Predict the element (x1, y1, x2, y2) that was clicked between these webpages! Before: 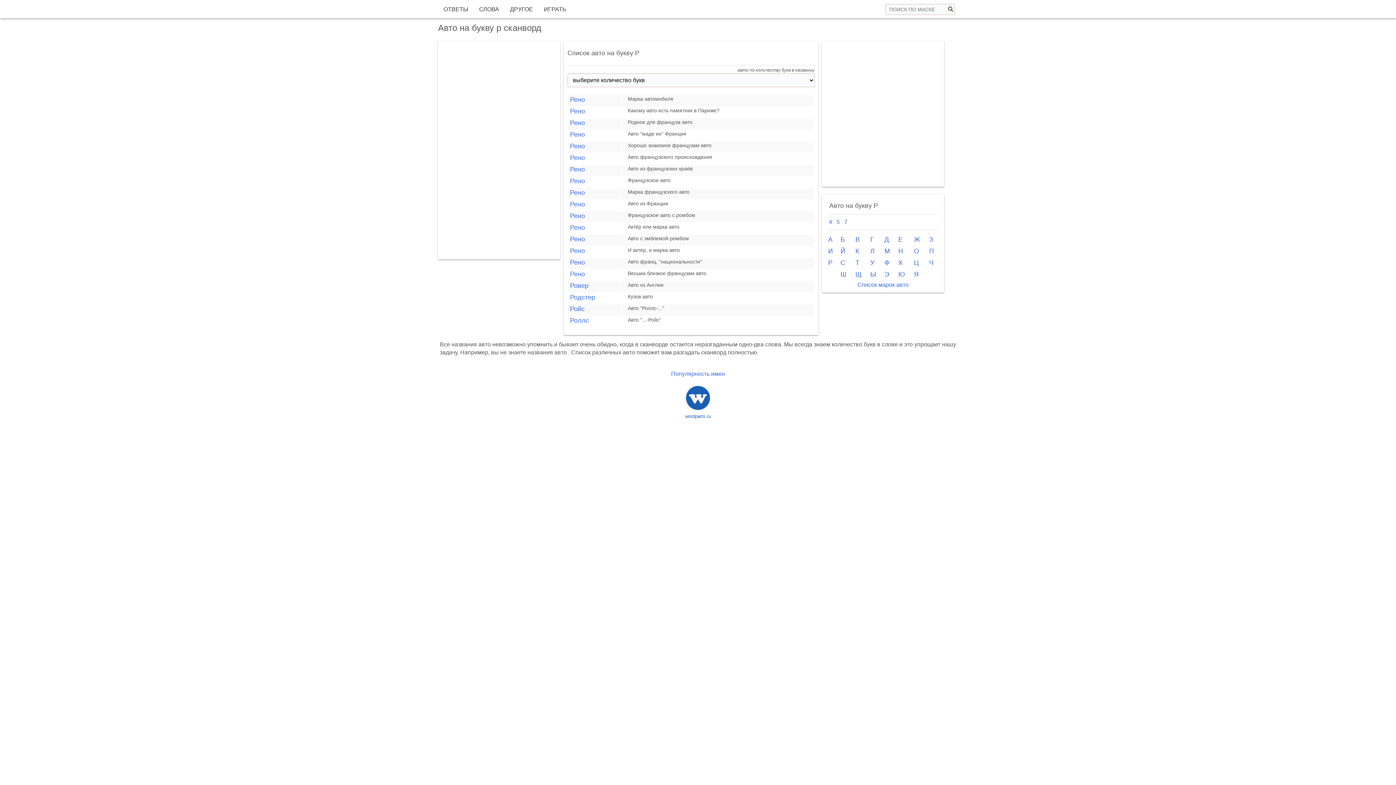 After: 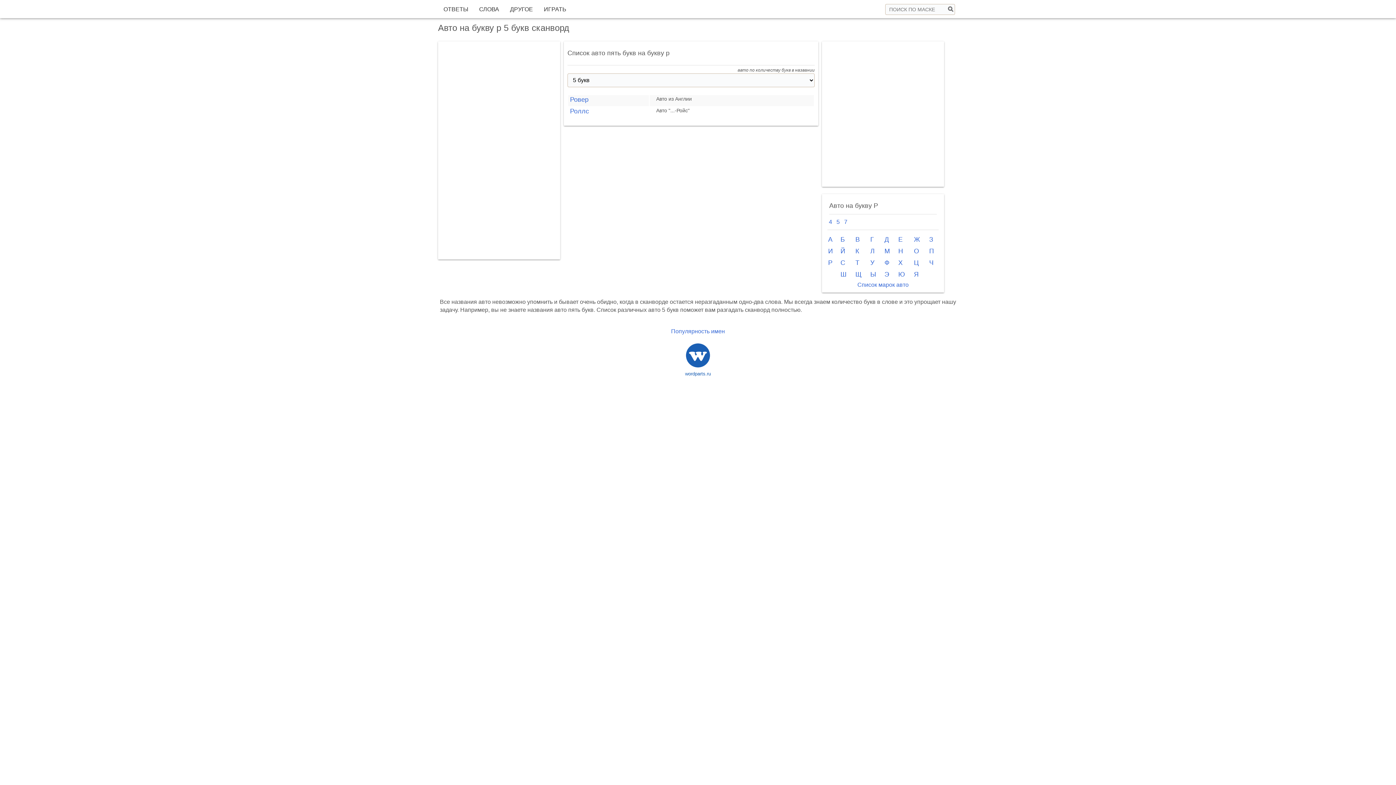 Action: label: 5 bbox: (836, 218, 840, 225)